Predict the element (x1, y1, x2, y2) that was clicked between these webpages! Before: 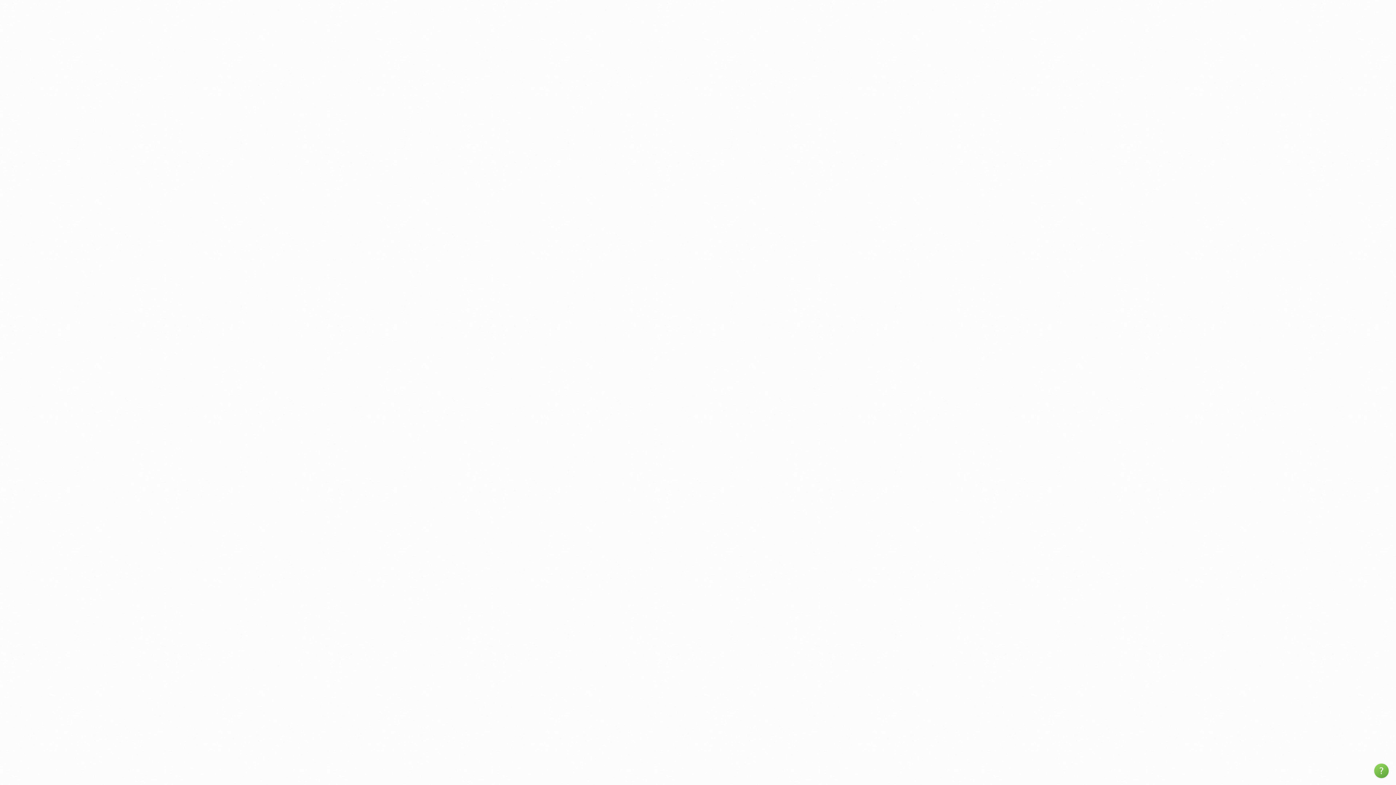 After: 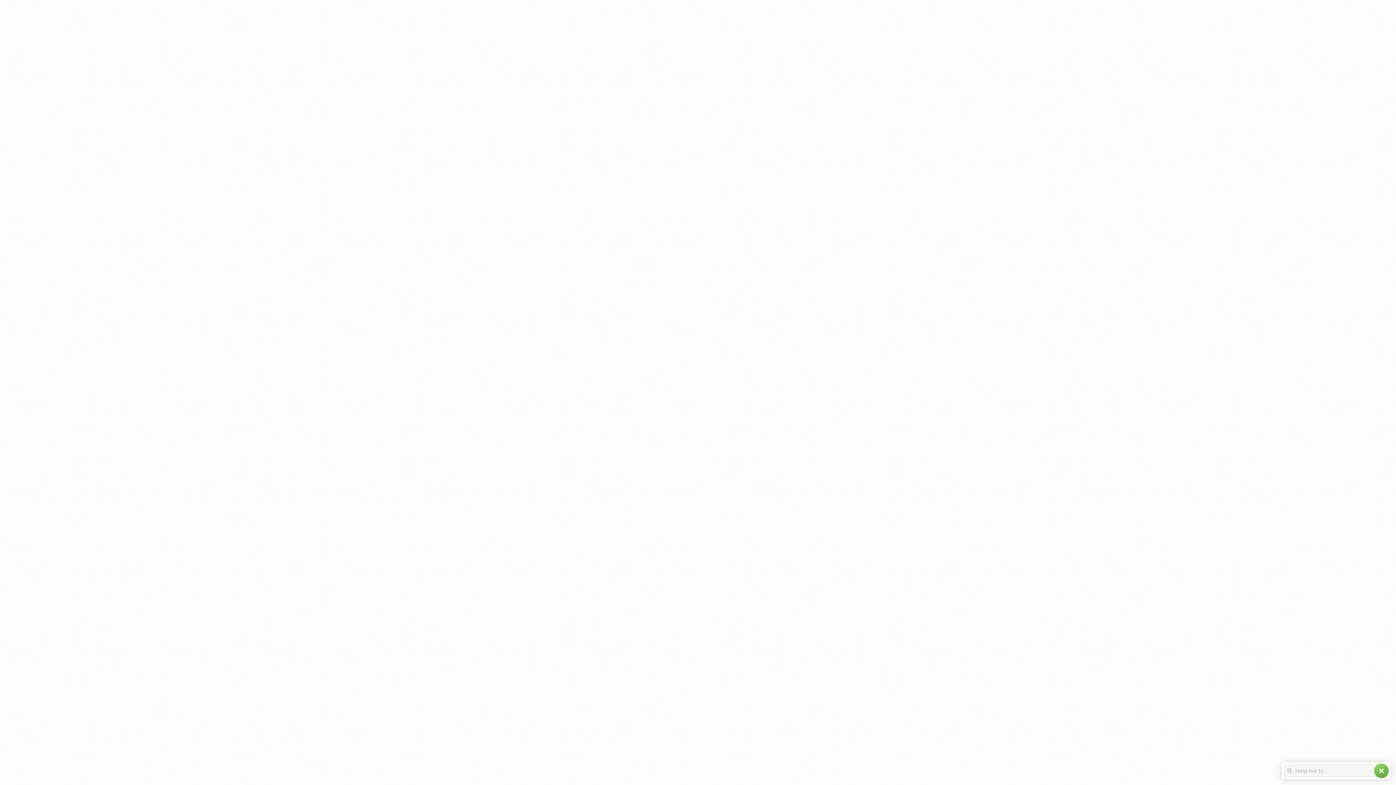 Action: bbox: (1374, 764, 1389, 778) label: help